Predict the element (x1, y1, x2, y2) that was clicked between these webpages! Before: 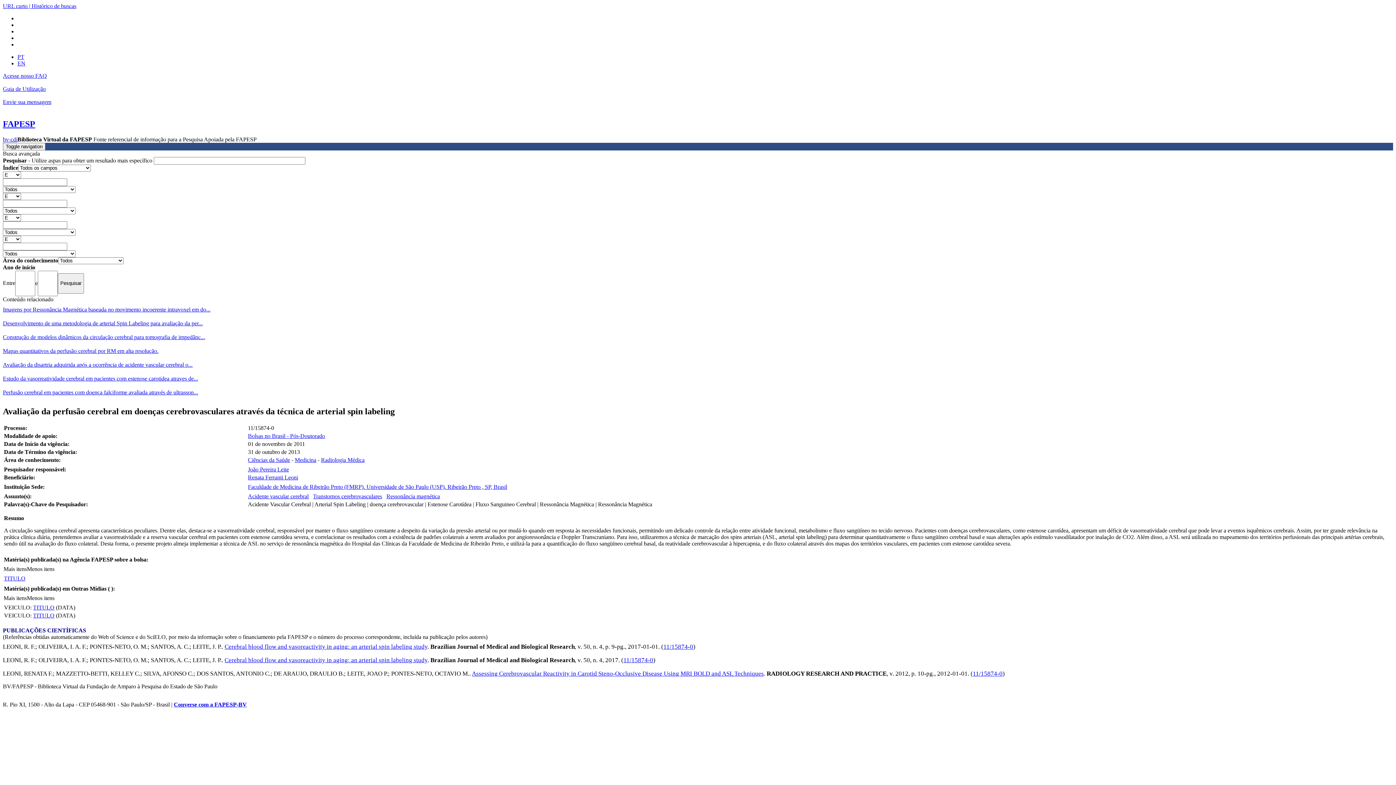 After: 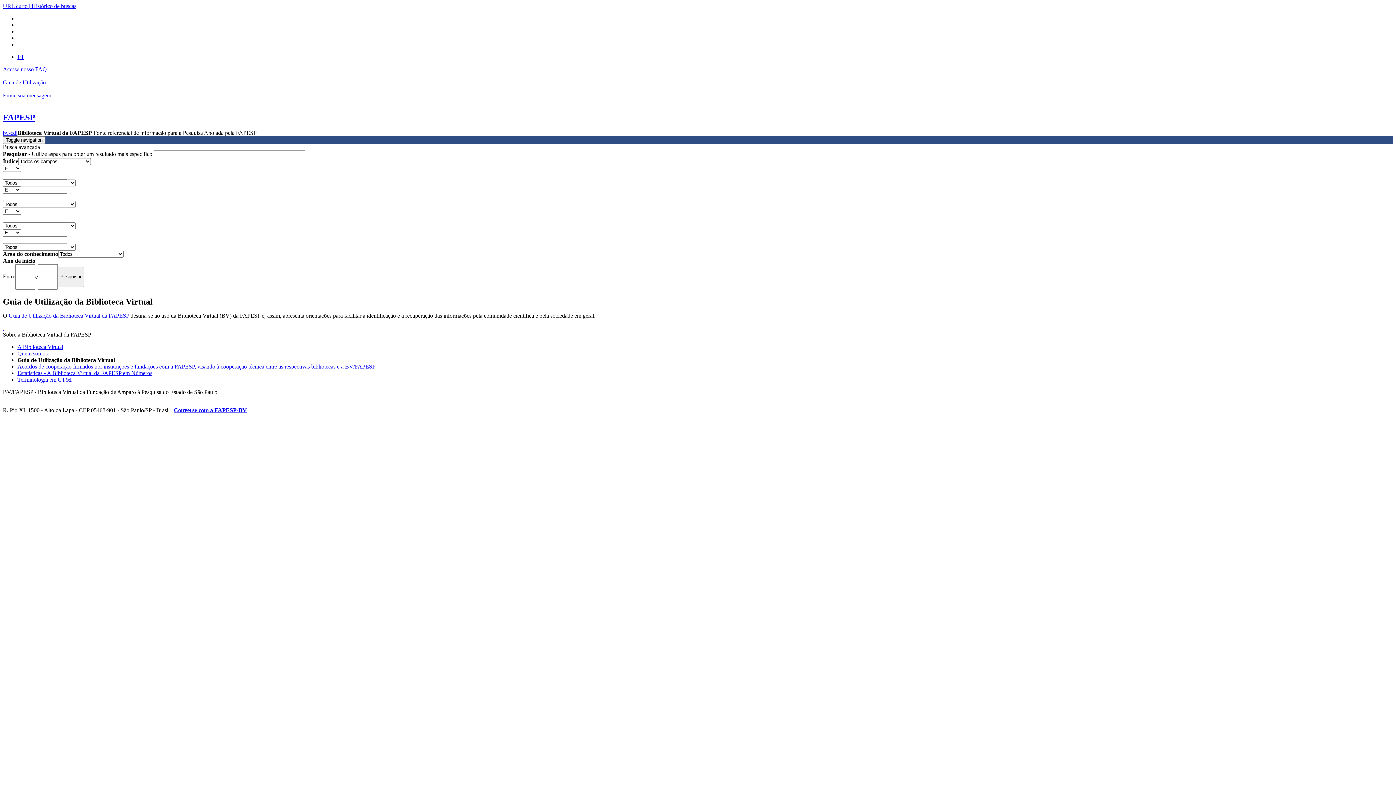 Action: bbox: (2, 85, 45, 92) label: Guia de Utilização